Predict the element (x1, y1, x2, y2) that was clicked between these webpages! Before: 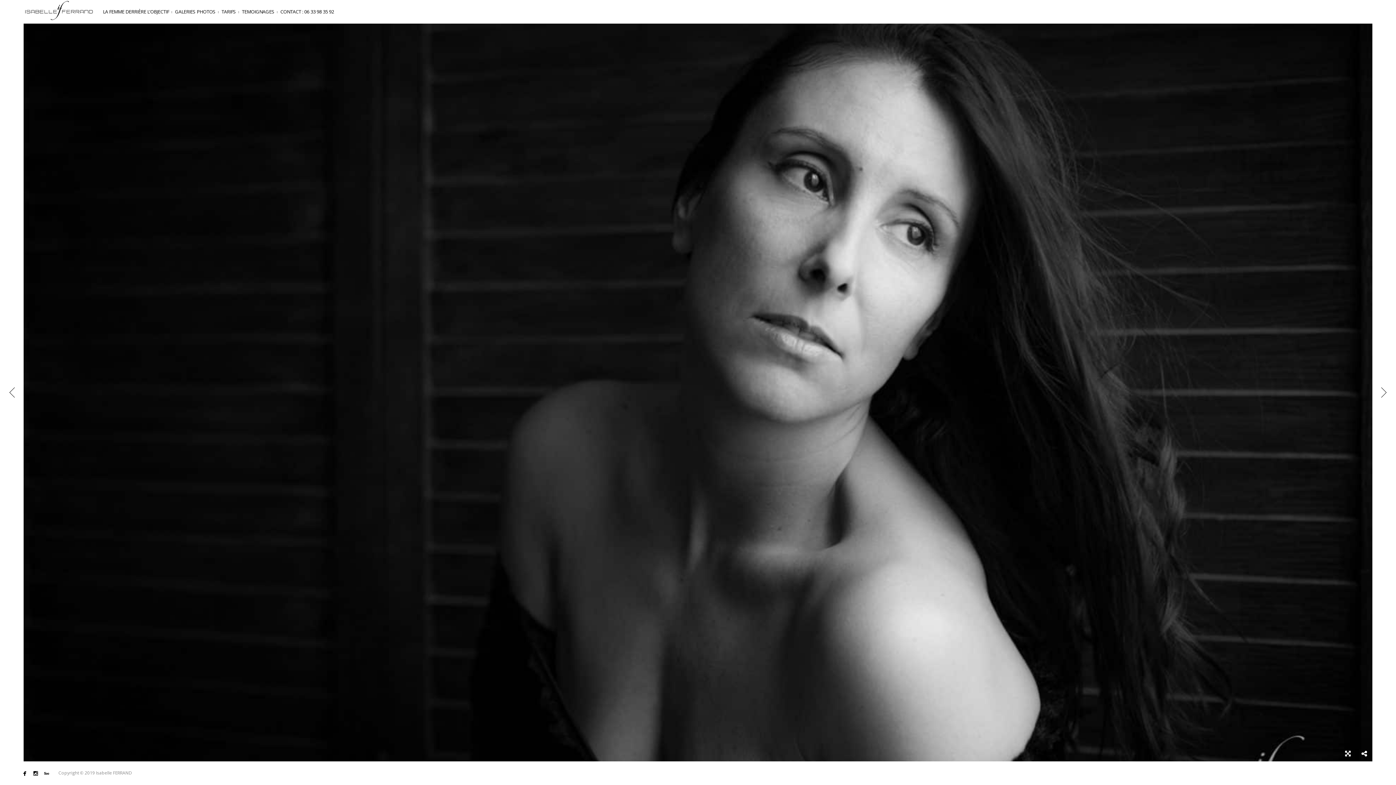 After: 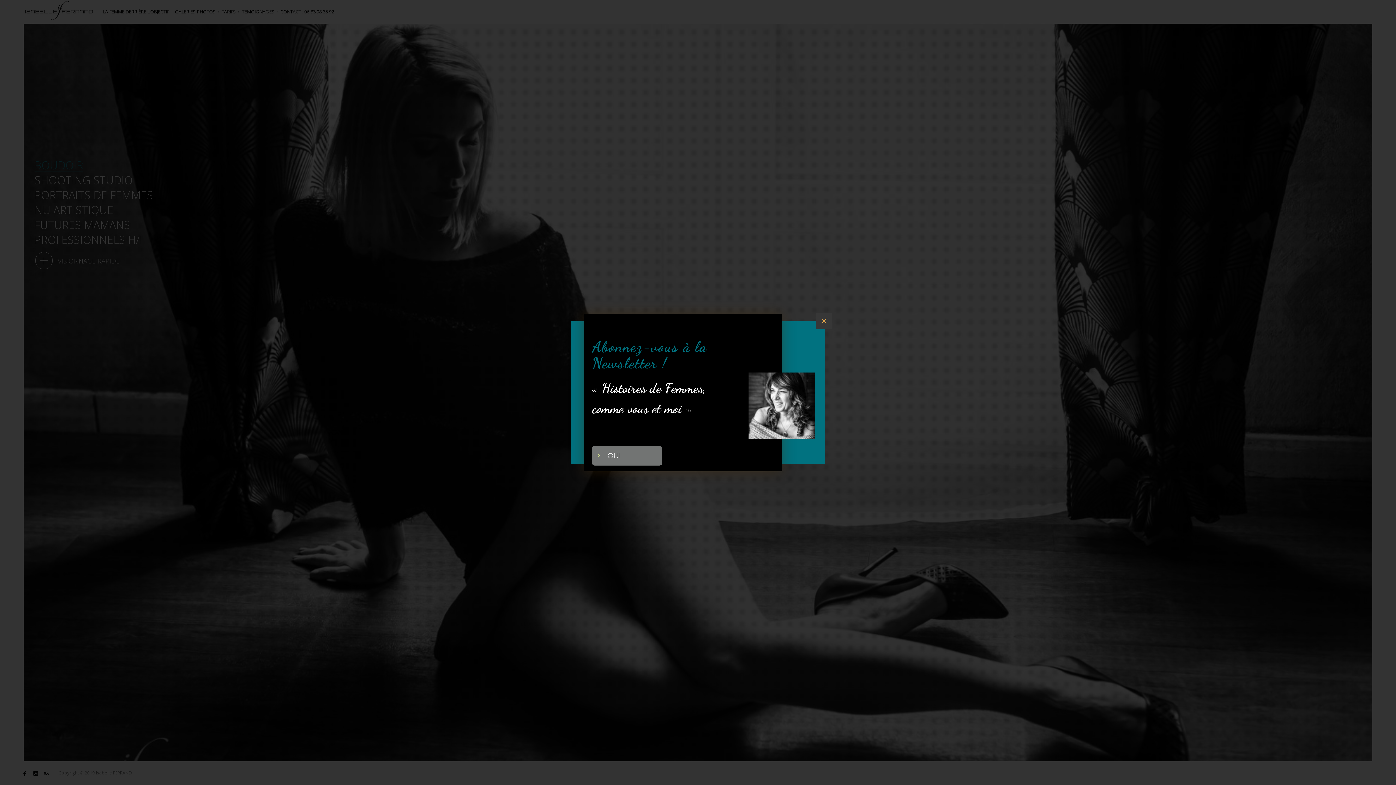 Action: bbox: (23, 0, 100, 23)